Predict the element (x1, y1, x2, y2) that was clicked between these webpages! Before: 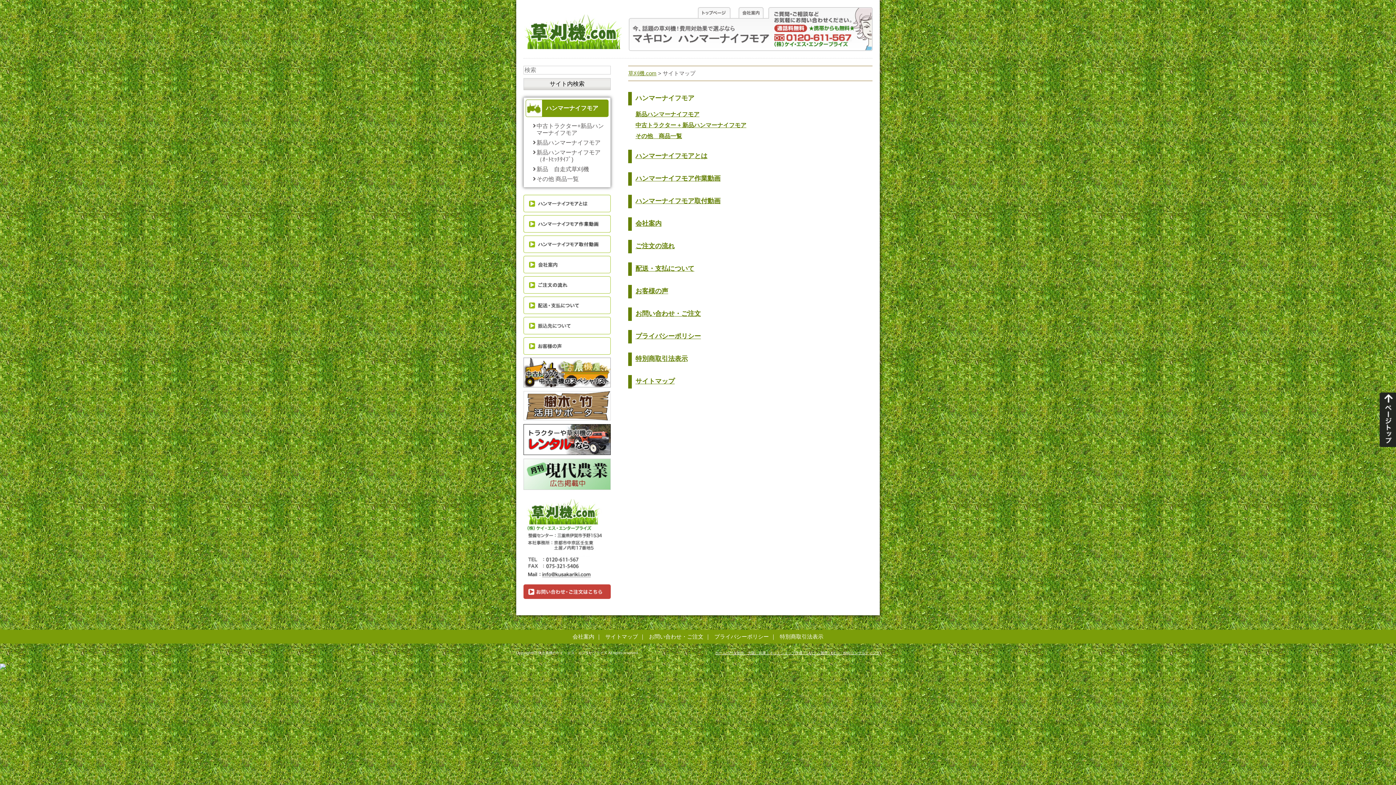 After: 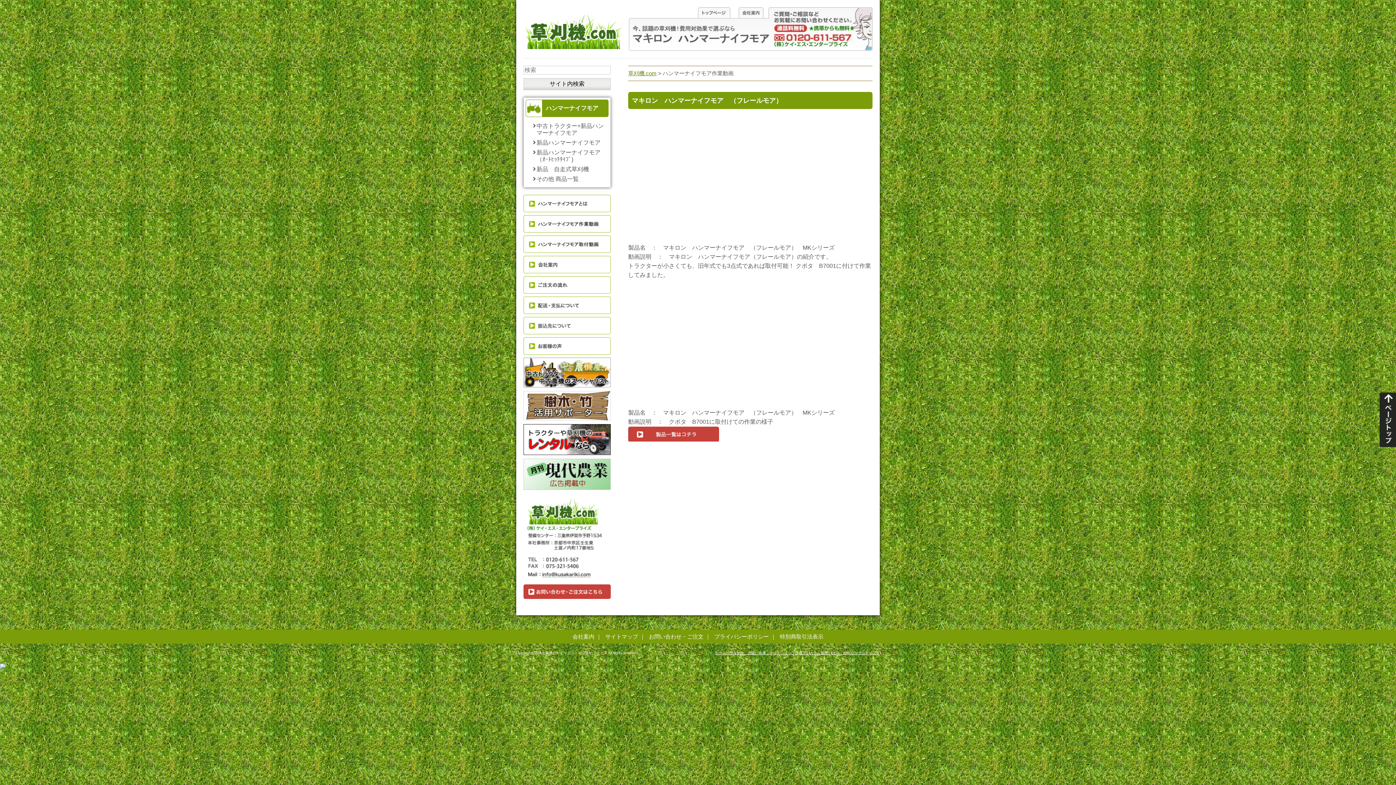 Action: label: ハンマーナイフモア作業動画 bbox: (635, 174, 720, 182)